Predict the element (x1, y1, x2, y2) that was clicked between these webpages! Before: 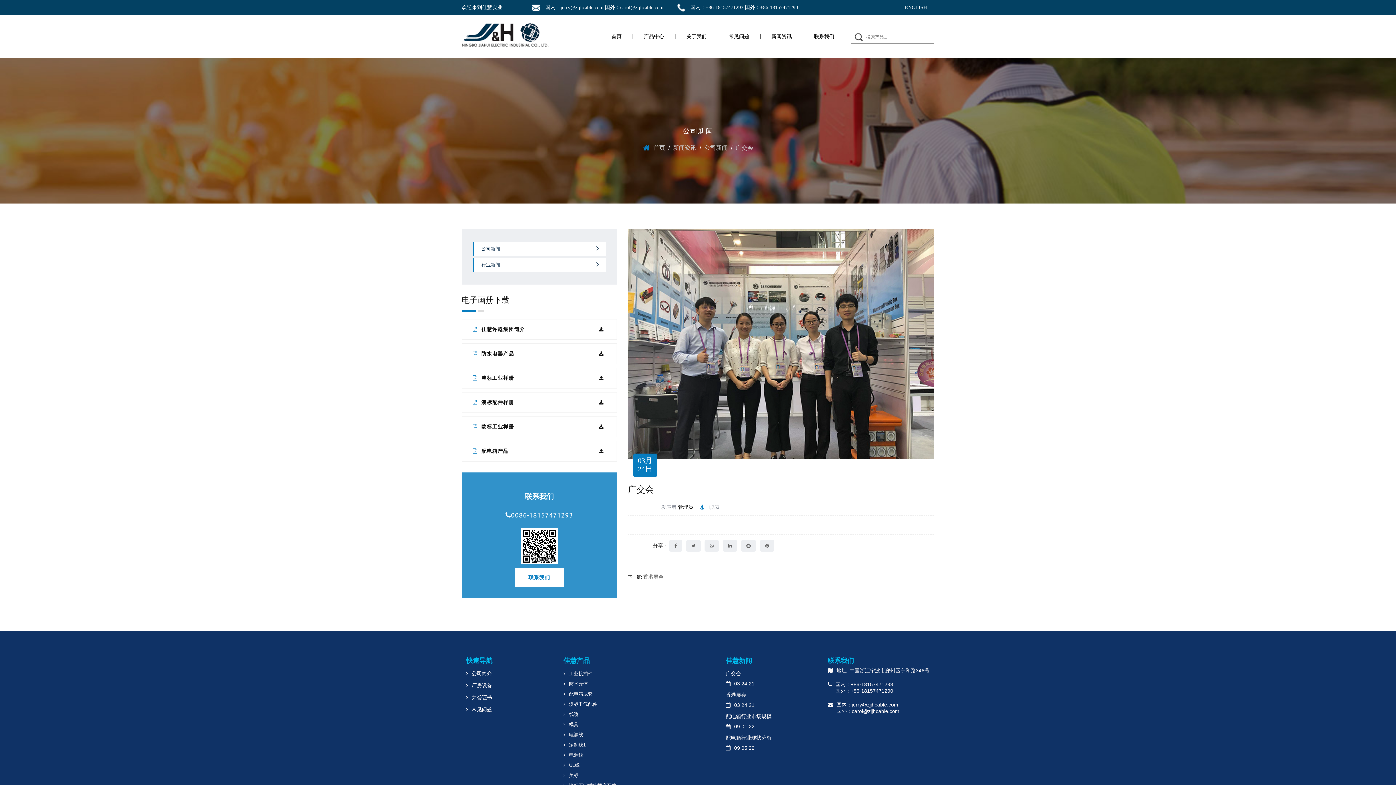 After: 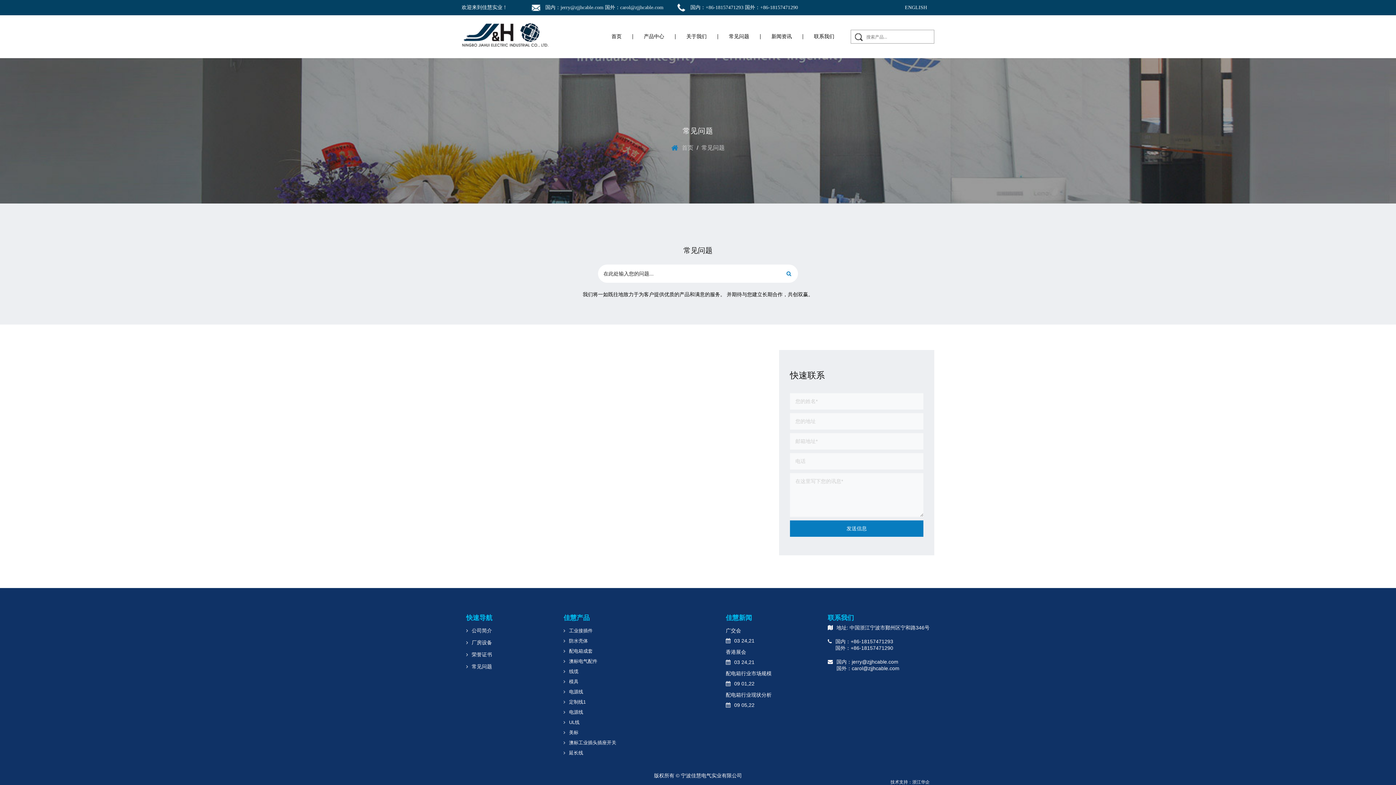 Action: bbox: (718, 34, 760, 39) label: 常见问题